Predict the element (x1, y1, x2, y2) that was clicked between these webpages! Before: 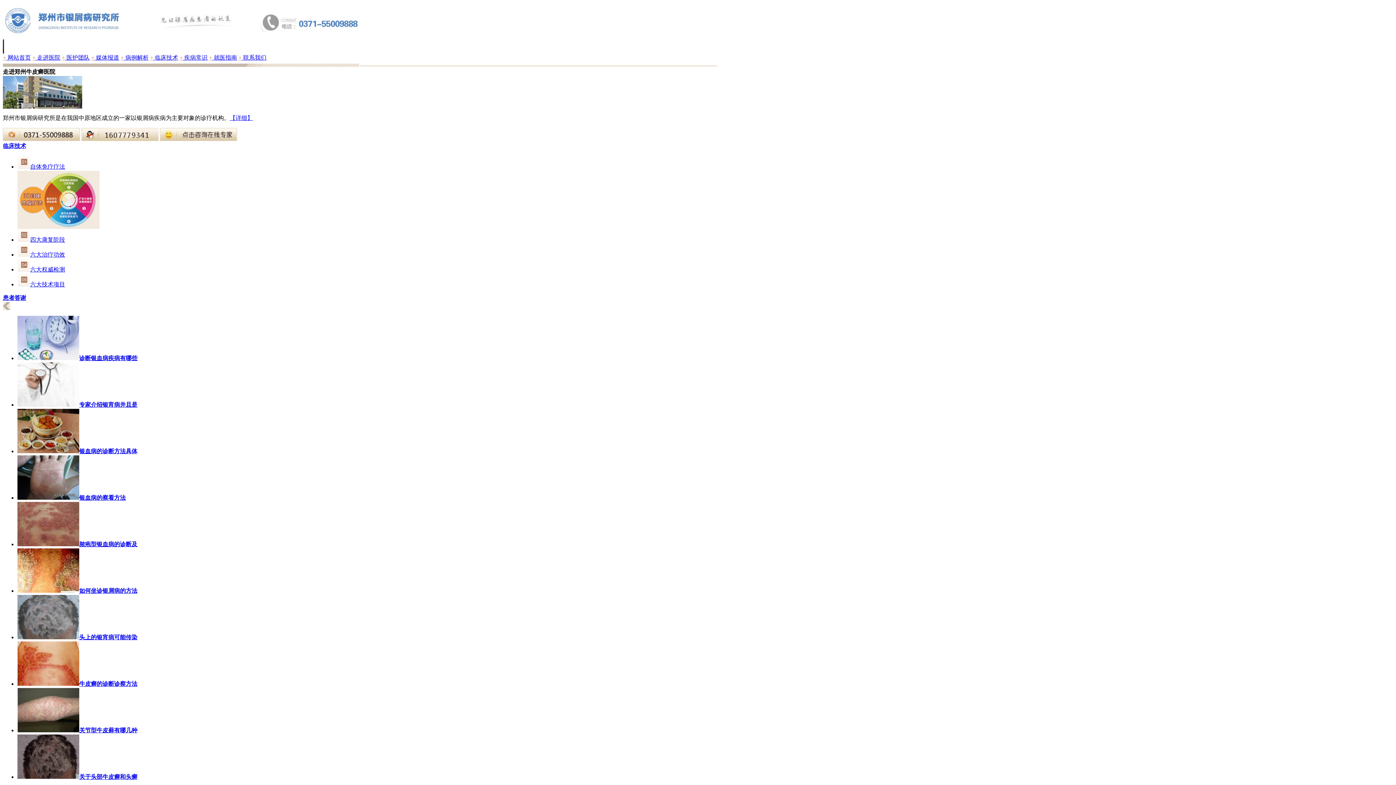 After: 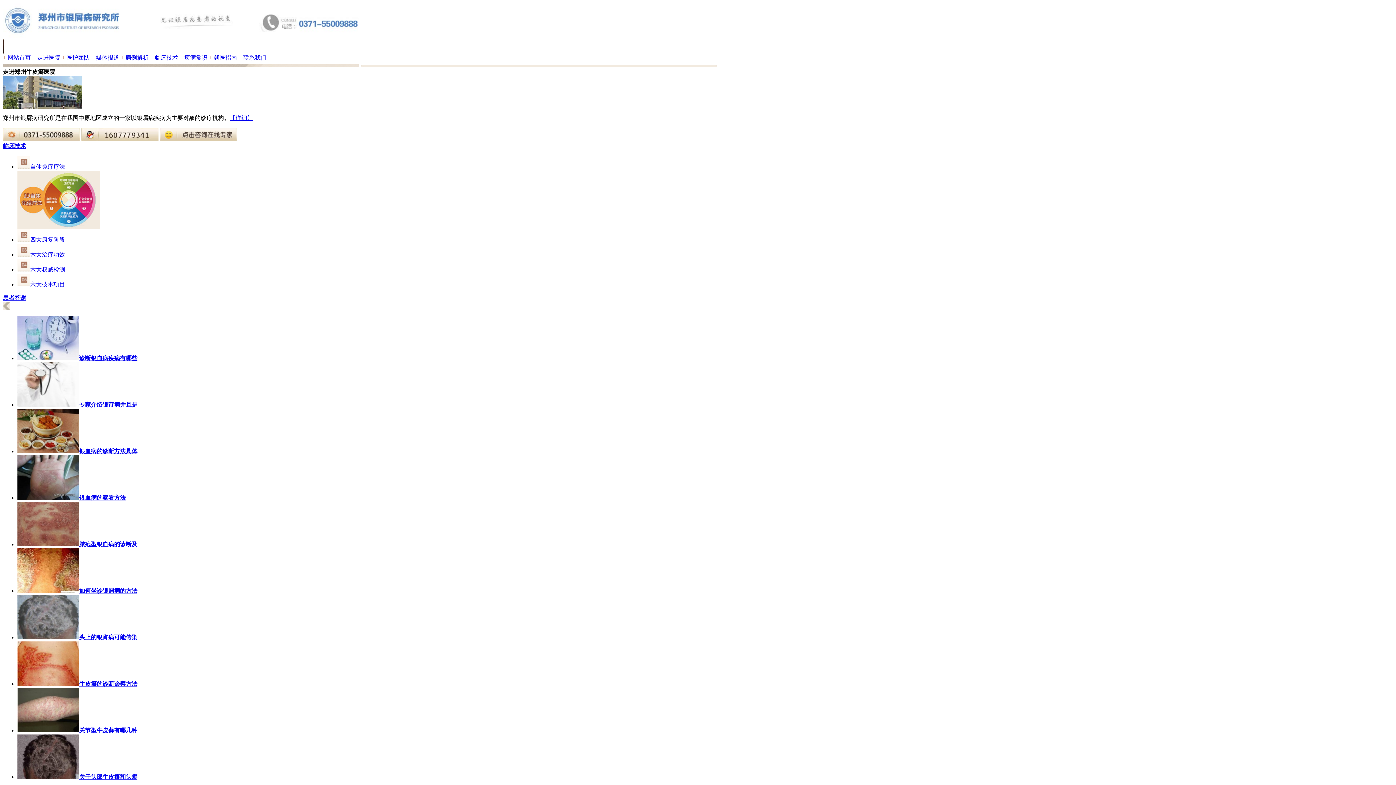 Action: bbox: (79, 541, 137, 547) label: 脓疱型银血病的诊断及